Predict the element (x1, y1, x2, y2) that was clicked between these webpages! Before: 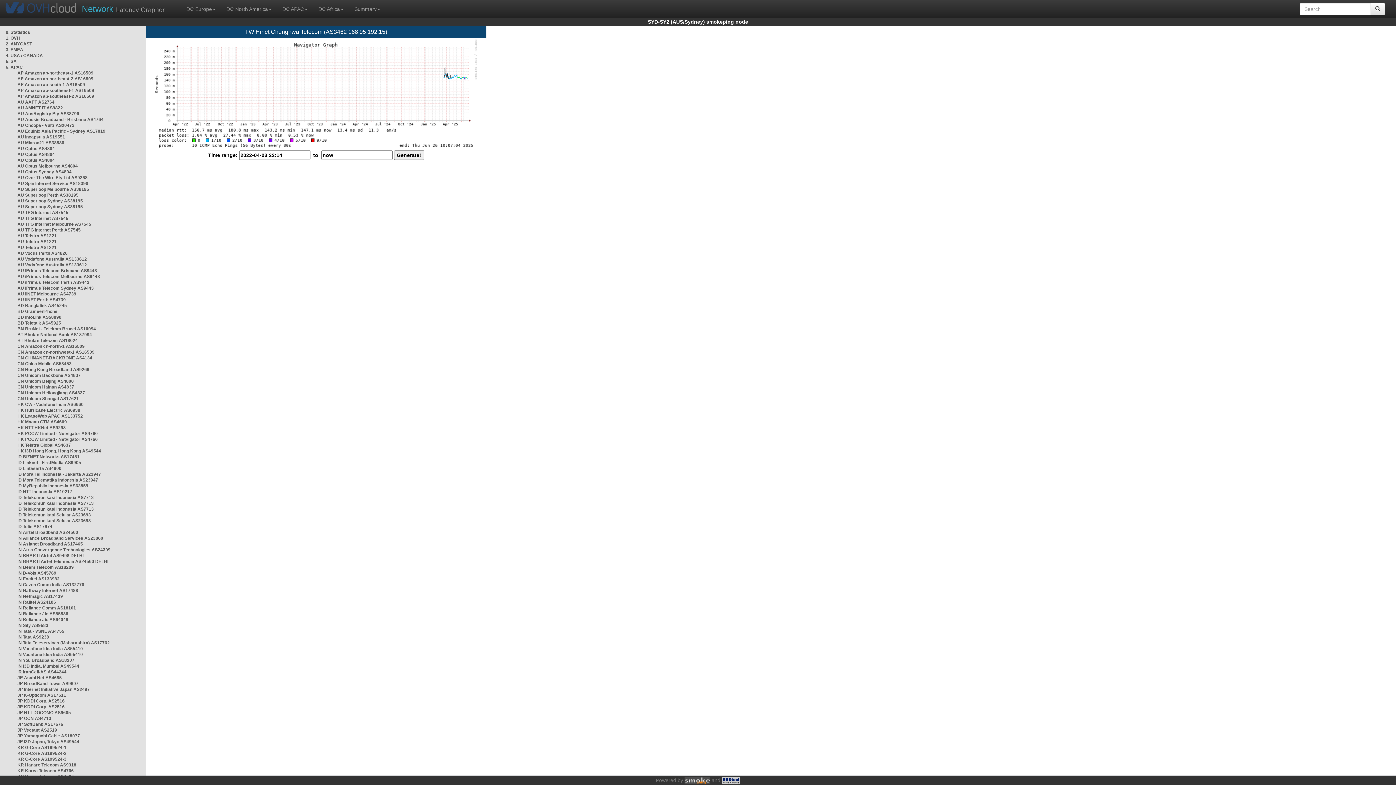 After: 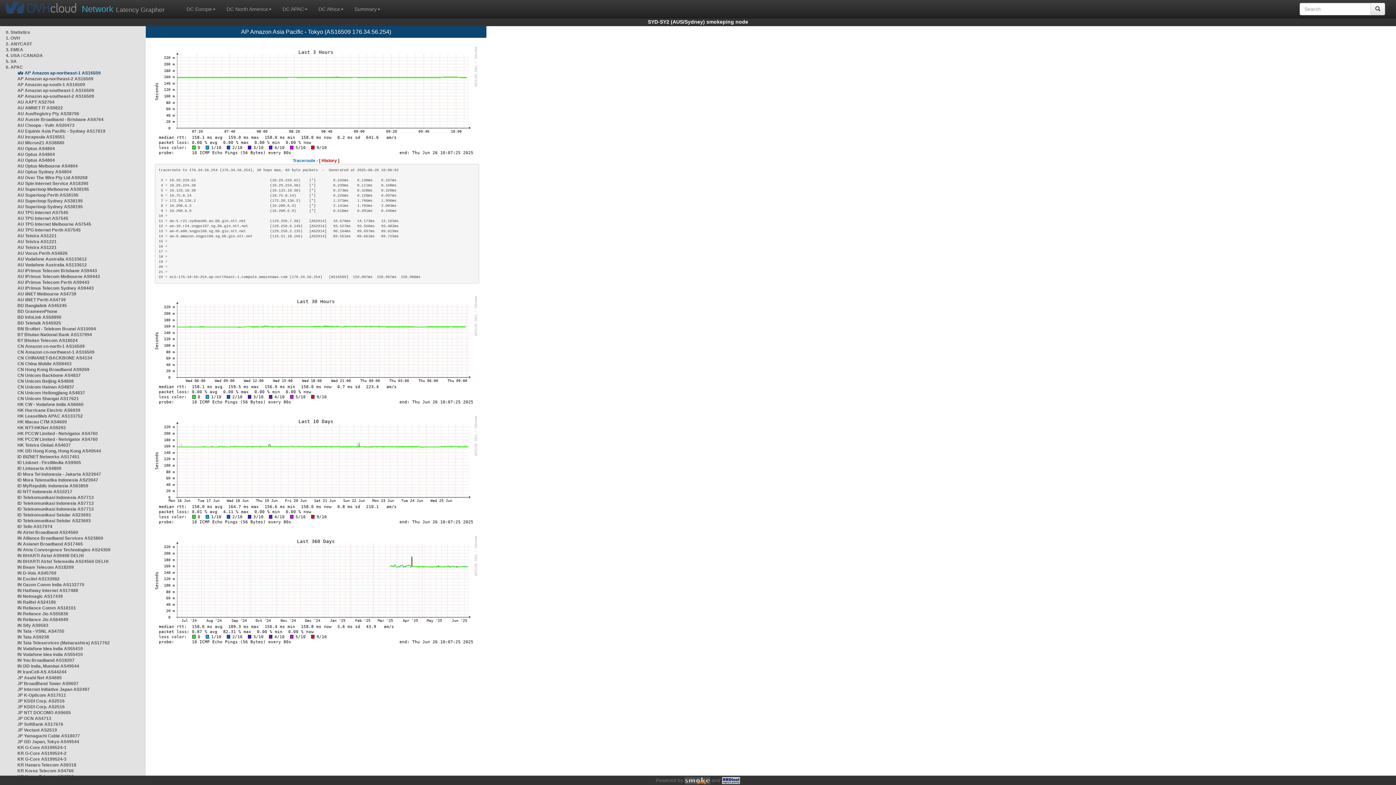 Action: bbox: (17, 70, 93, 75) label: AP Amazon ap-northeast-1 AS16509